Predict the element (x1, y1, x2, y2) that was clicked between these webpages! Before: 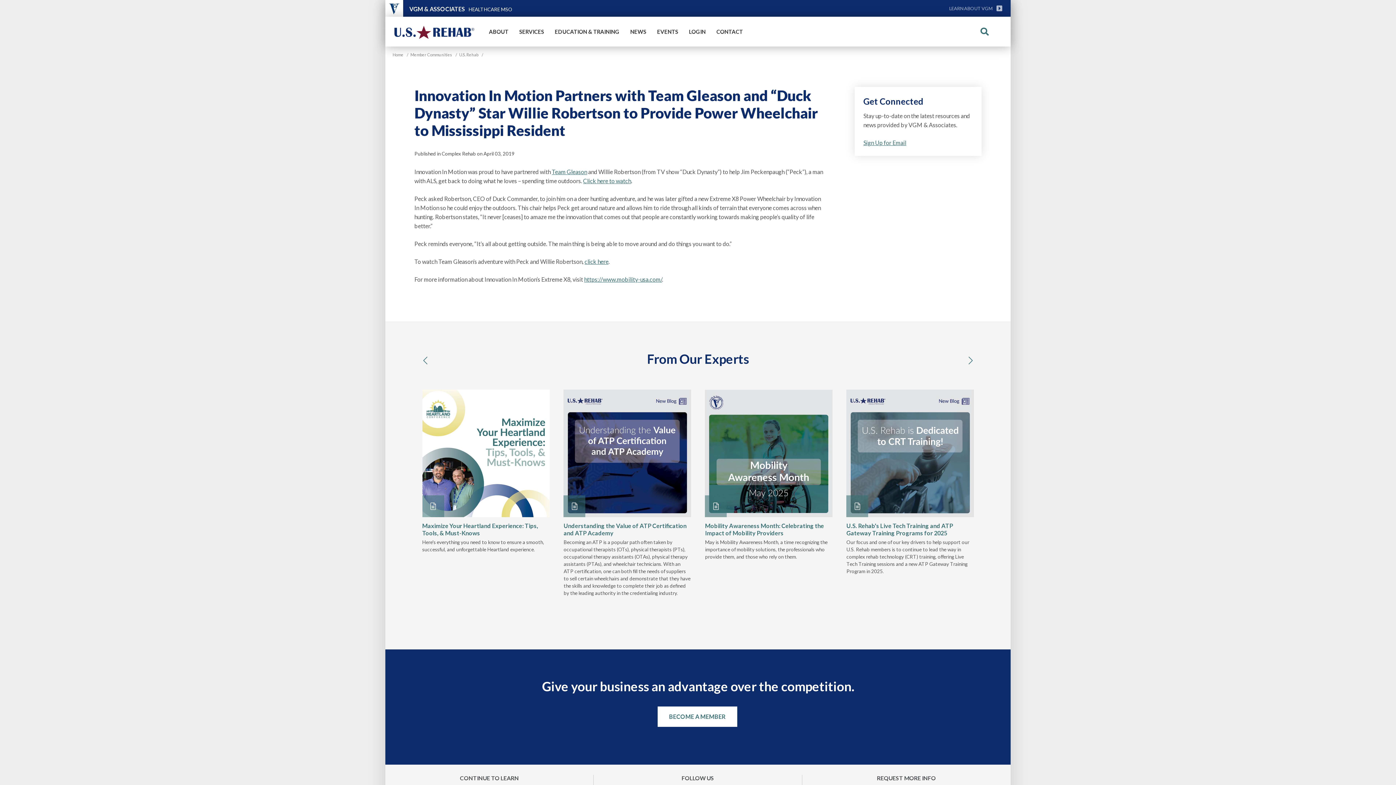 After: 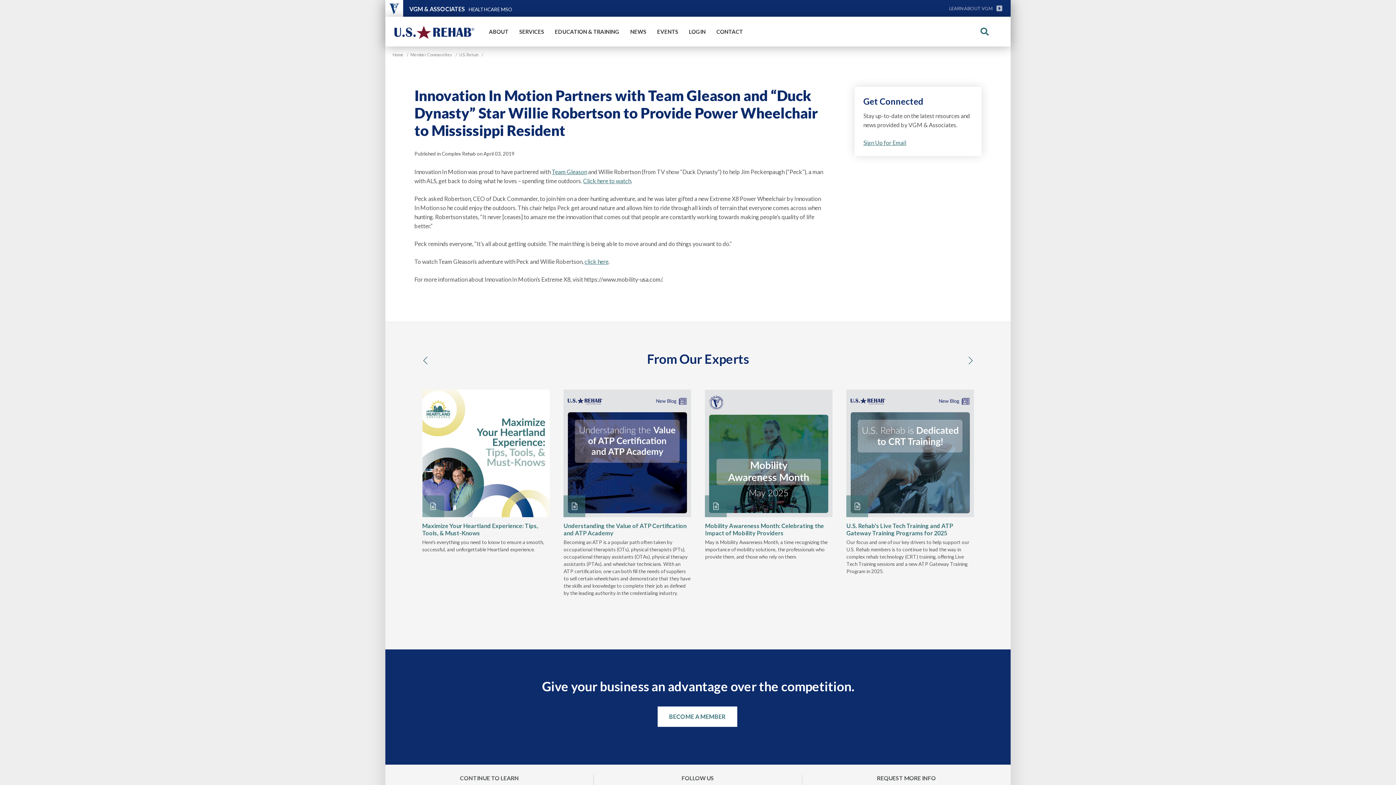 Action: label: https://www.mobility-usa.com/ bbox: (584, 276, 662, 282)